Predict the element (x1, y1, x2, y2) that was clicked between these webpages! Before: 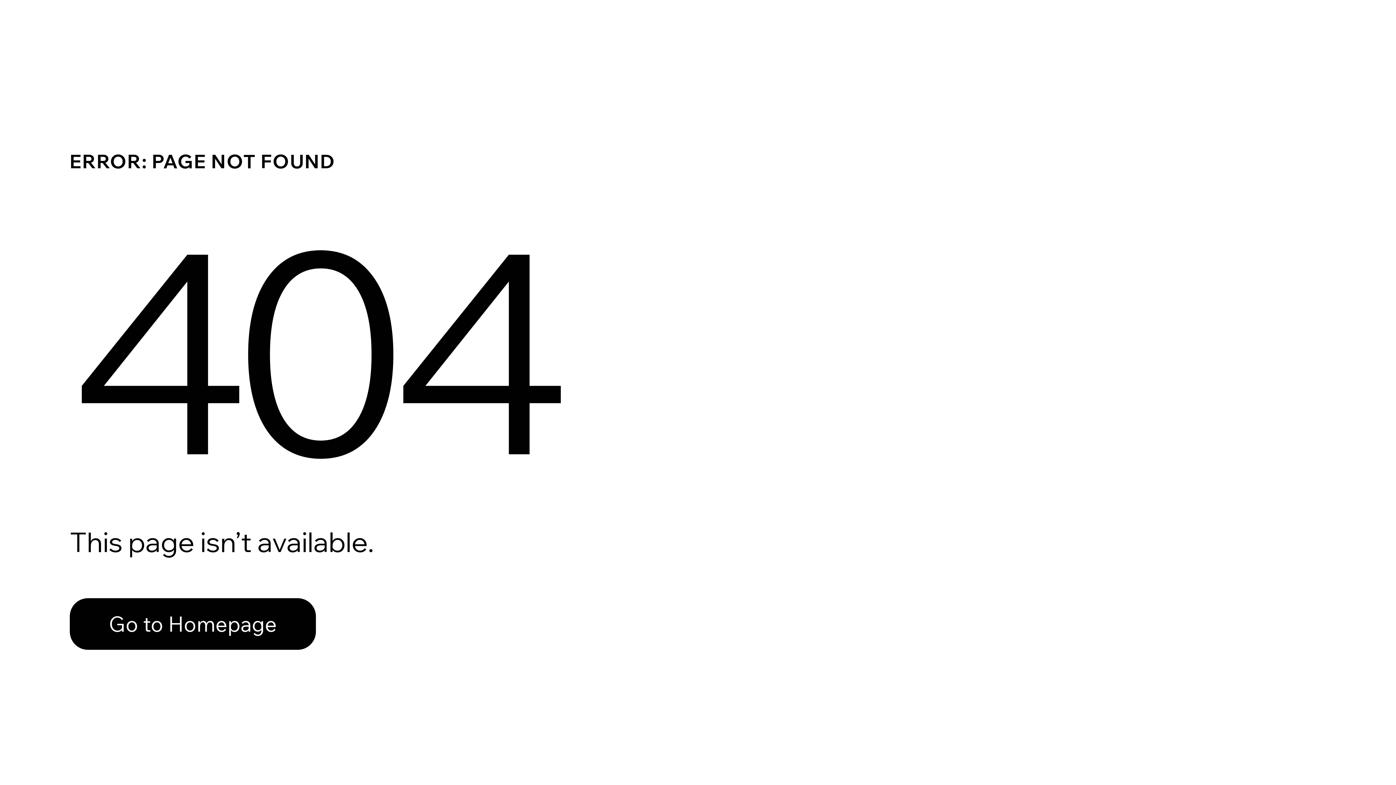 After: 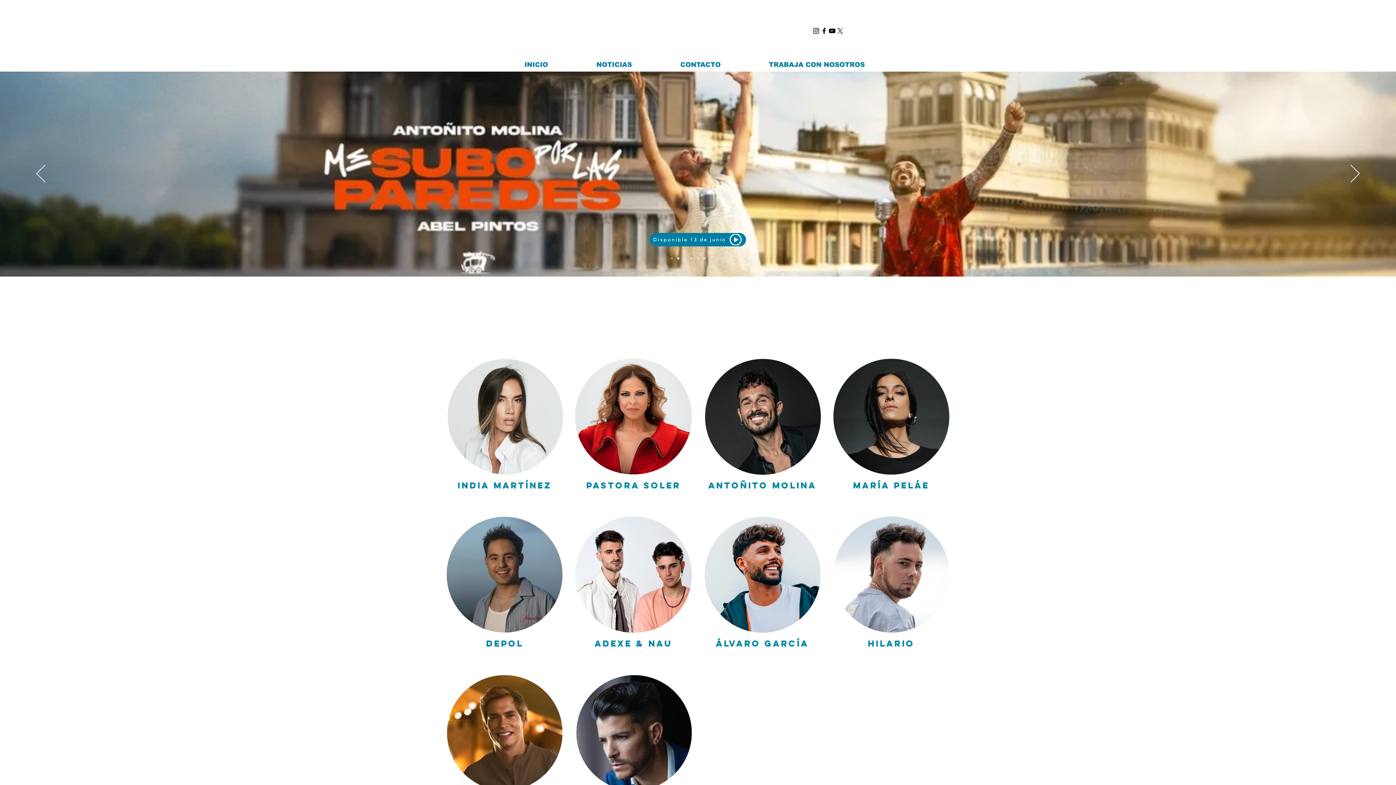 Action: bbox: (69, 598, 316, 650) label: Go to Homepage